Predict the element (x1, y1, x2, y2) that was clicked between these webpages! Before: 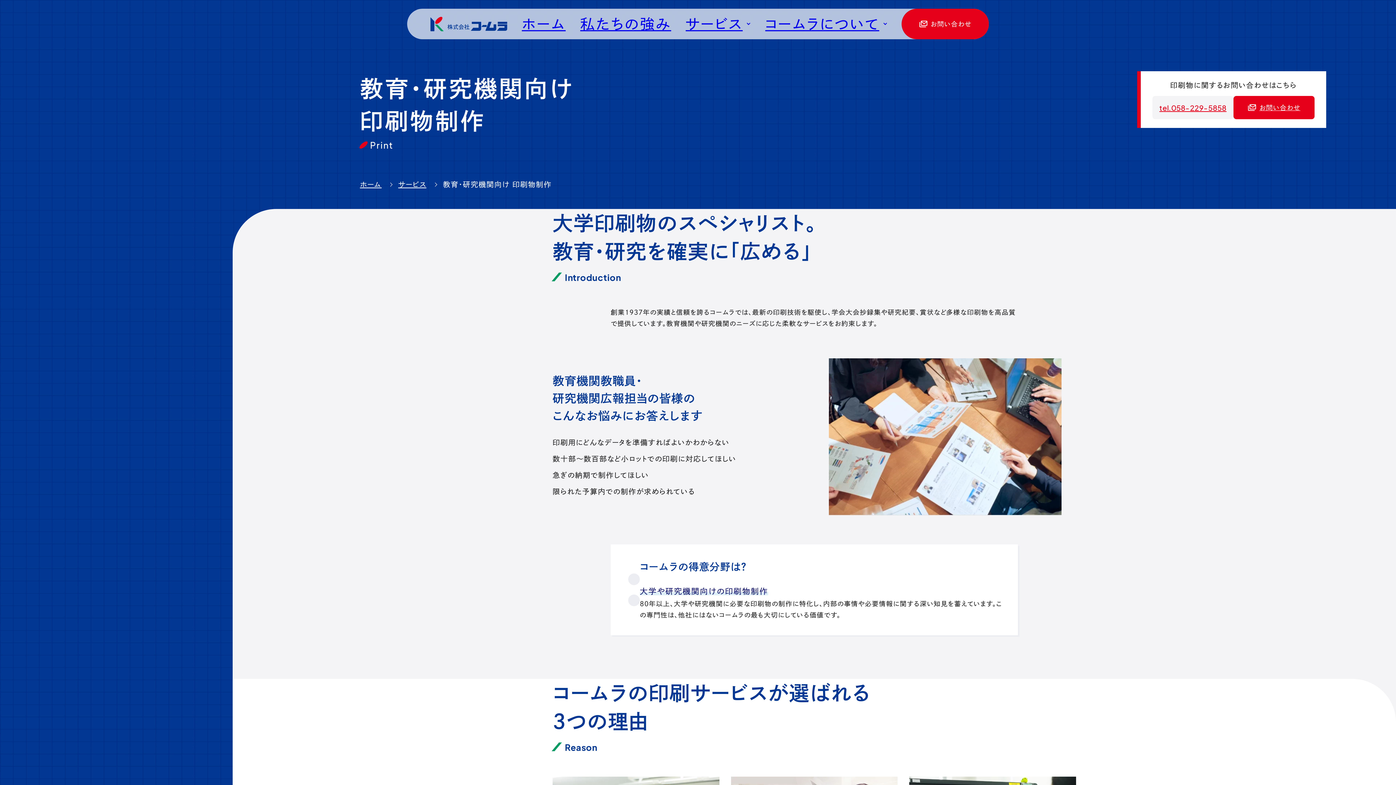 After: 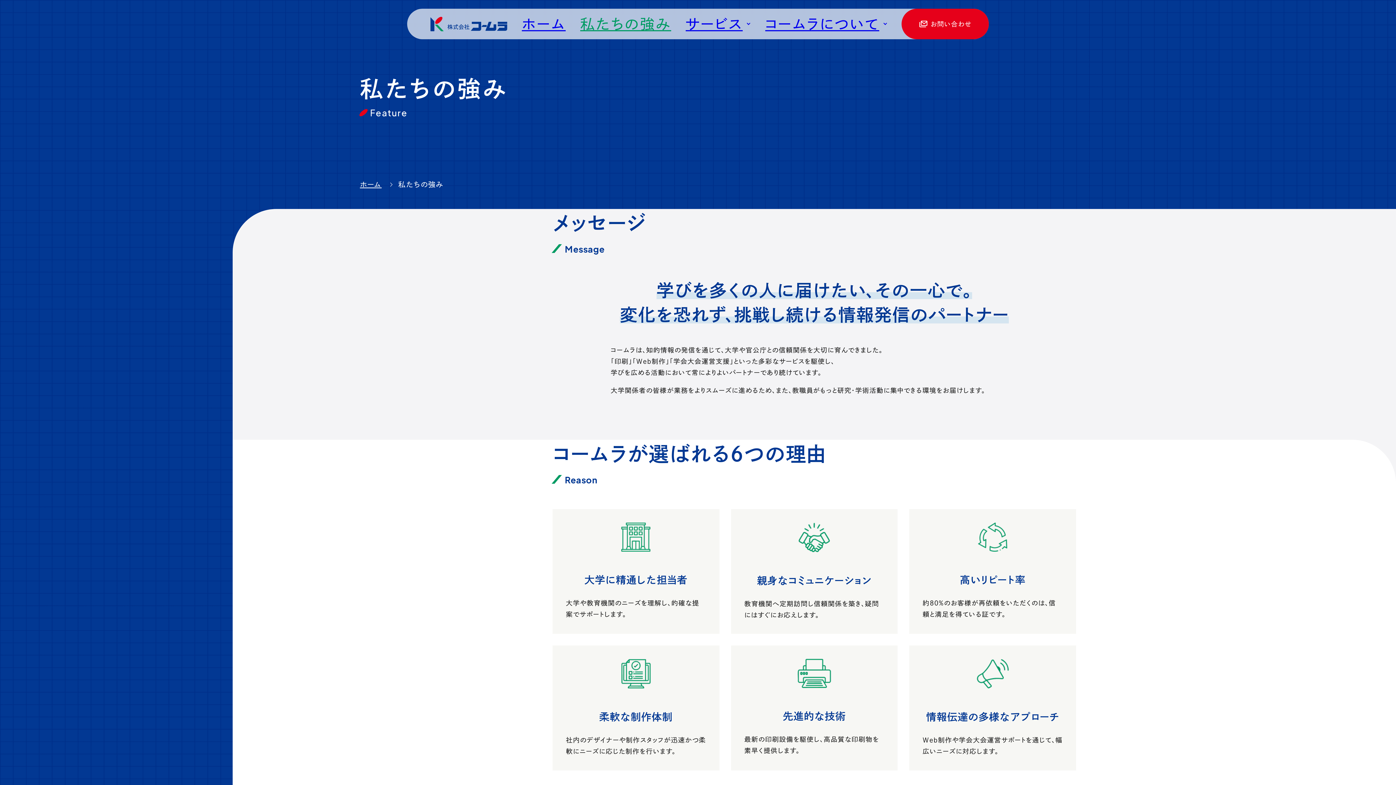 Action: label: 私たちの強み bbox: (573, 8, 678, 39)